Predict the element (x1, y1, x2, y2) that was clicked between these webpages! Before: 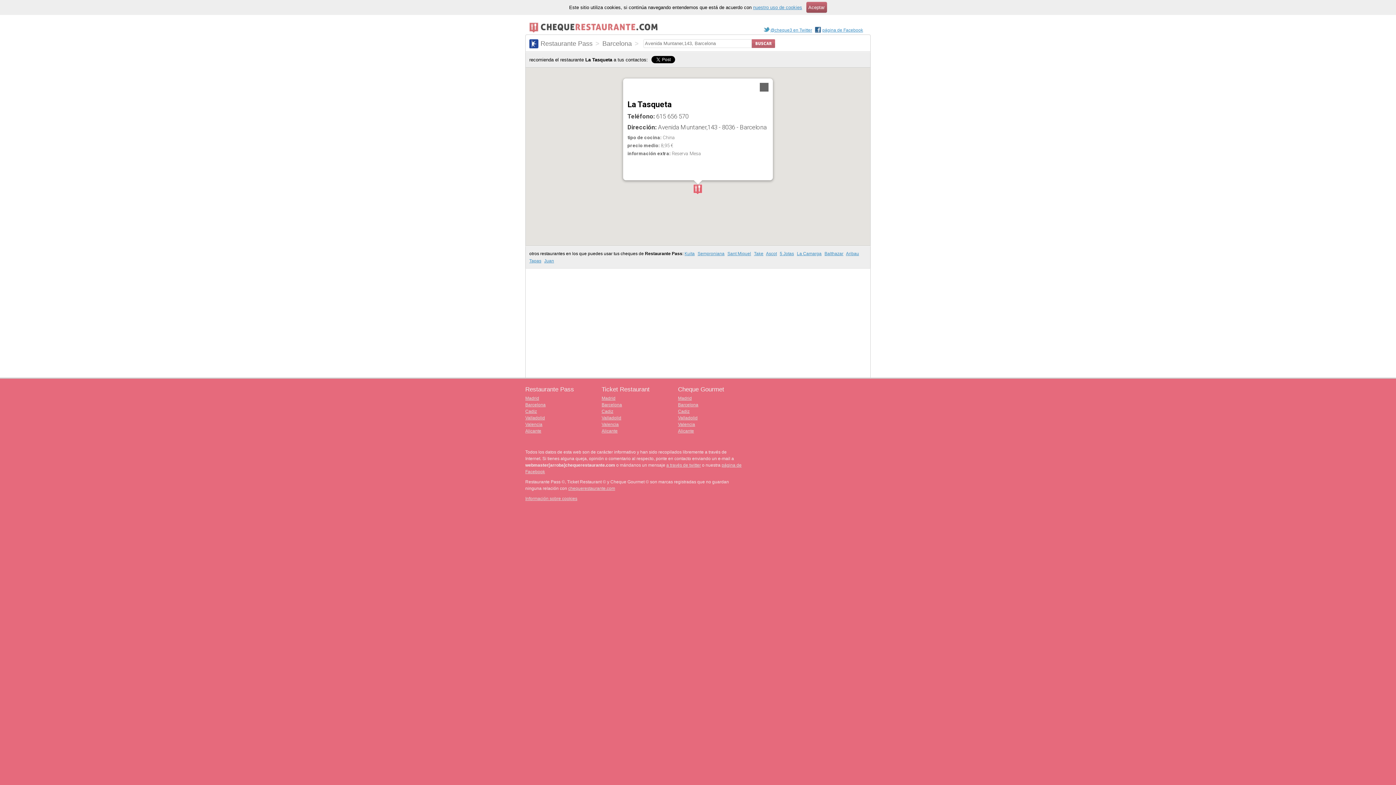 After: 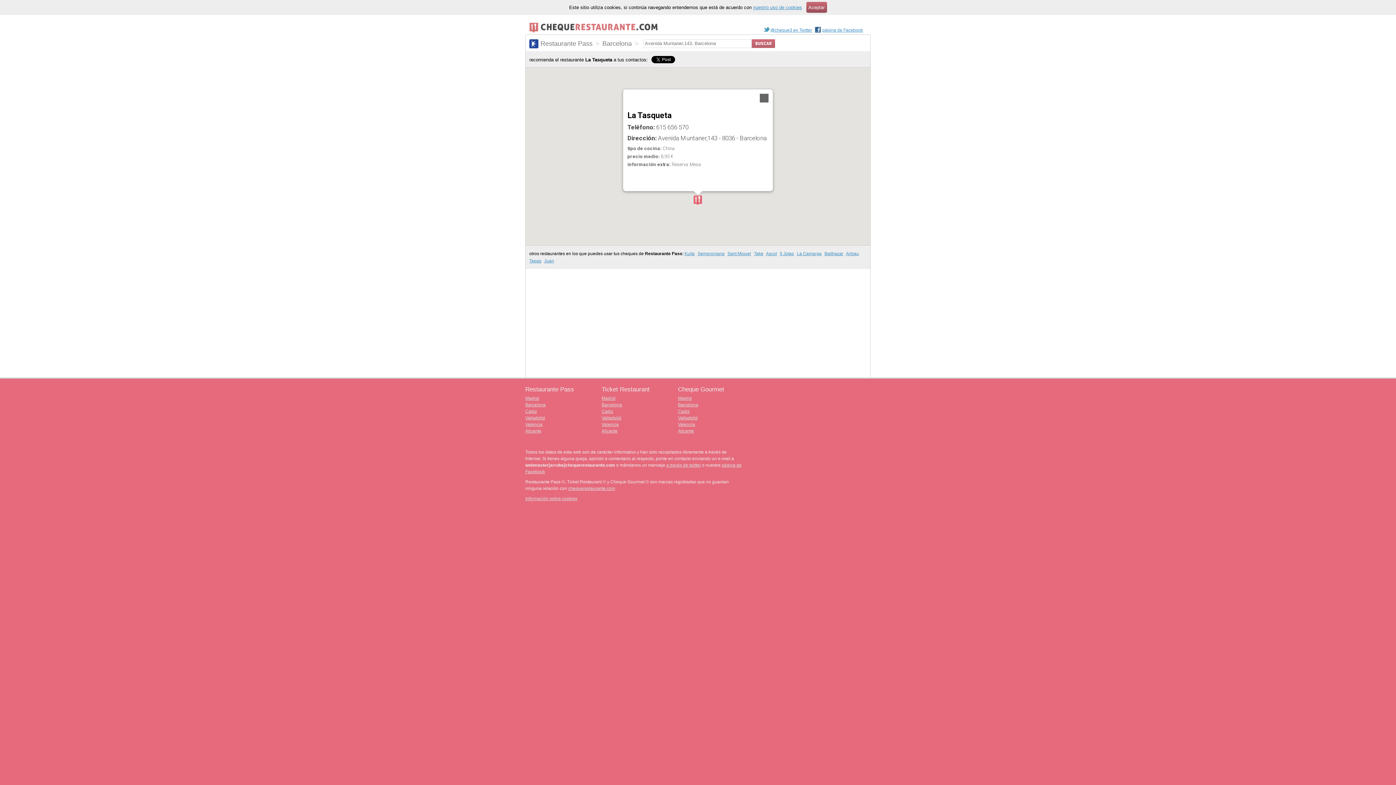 Action: bbox: (693, 184, 702, 195)